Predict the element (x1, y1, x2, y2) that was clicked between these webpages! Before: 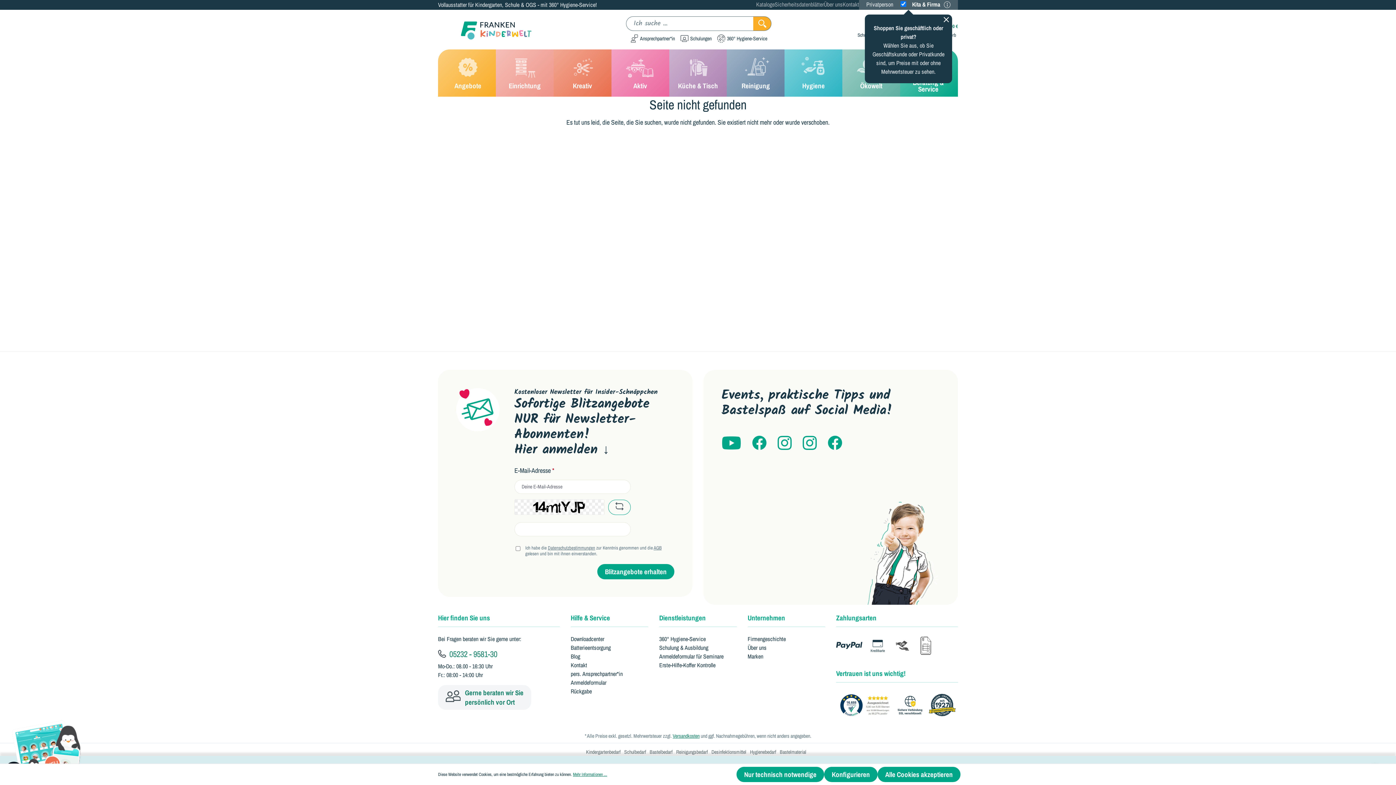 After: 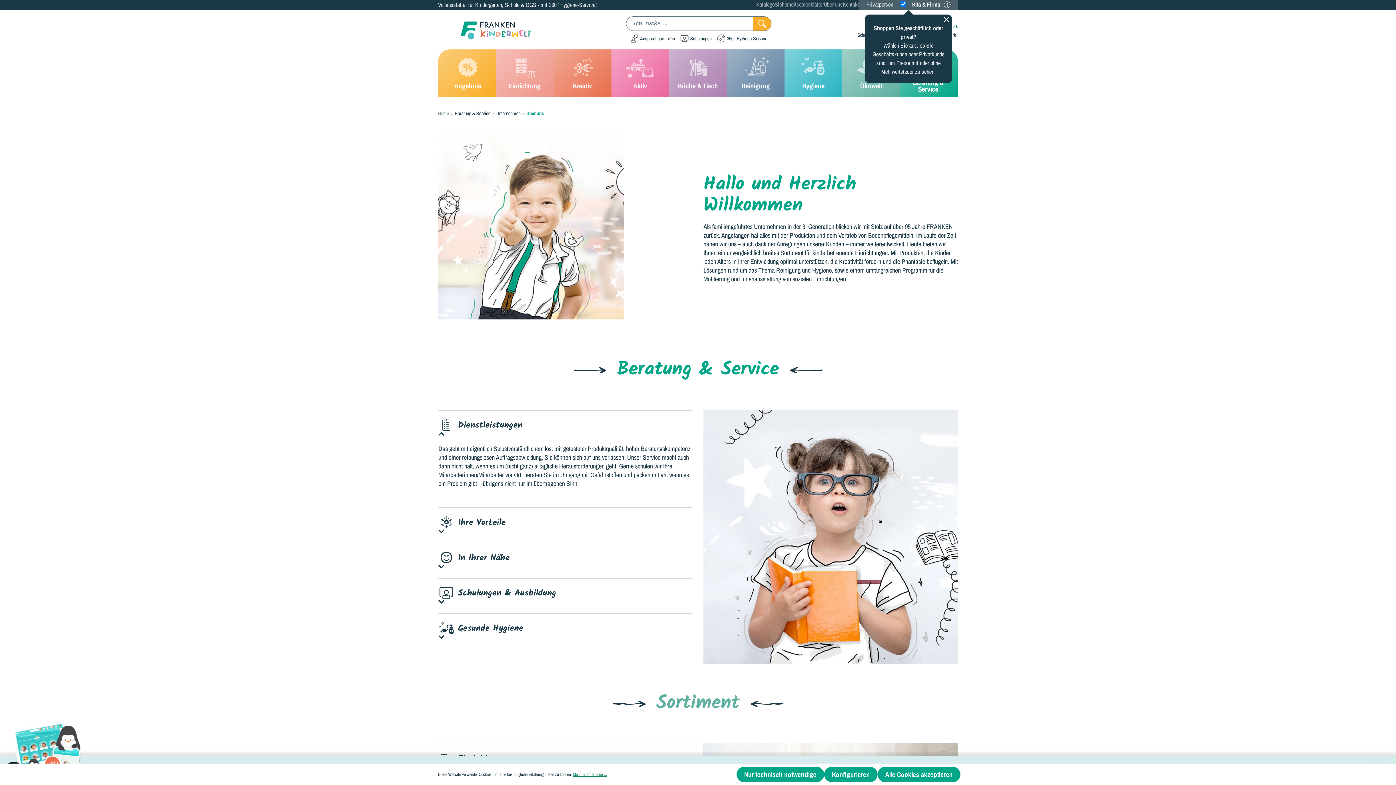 Action: label: Über uns bbox: (747, 643, 766, 653)